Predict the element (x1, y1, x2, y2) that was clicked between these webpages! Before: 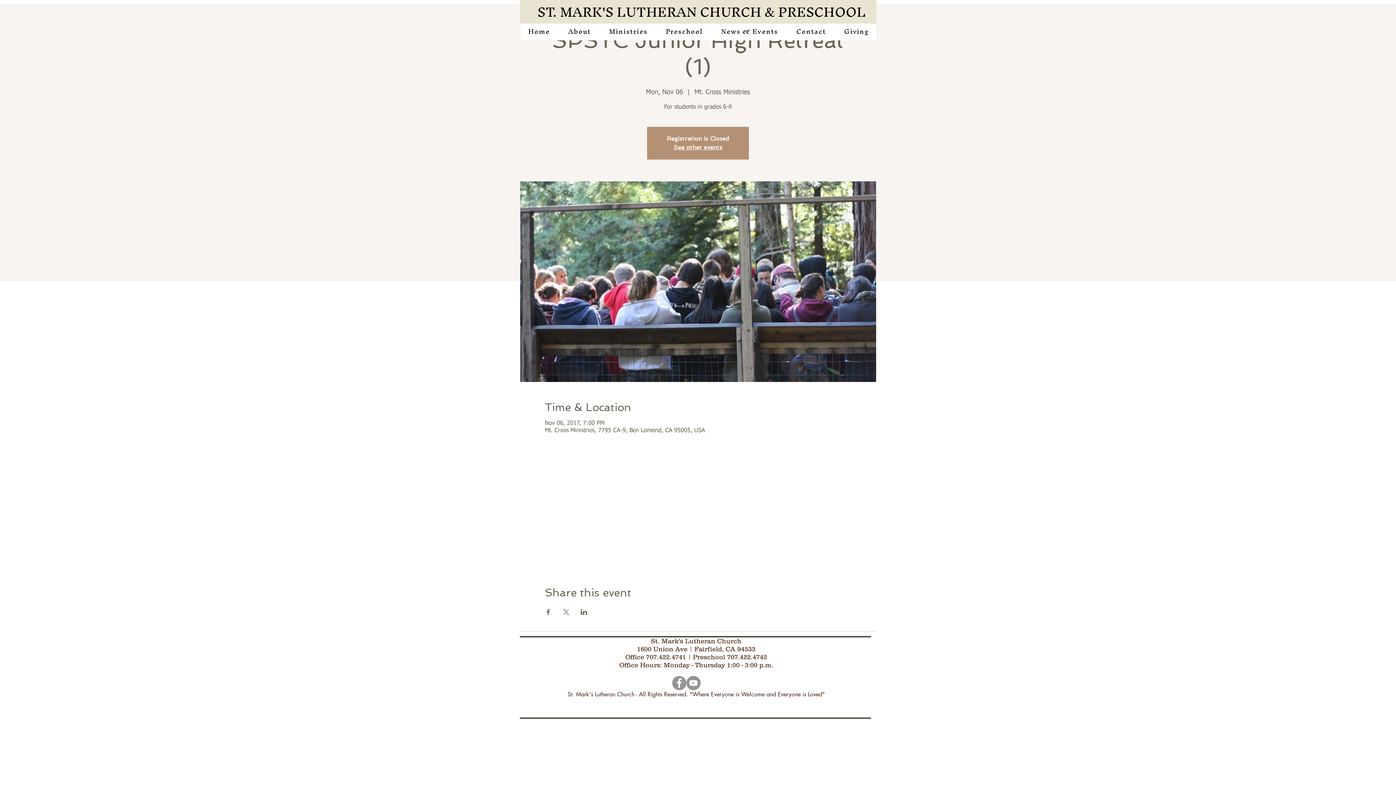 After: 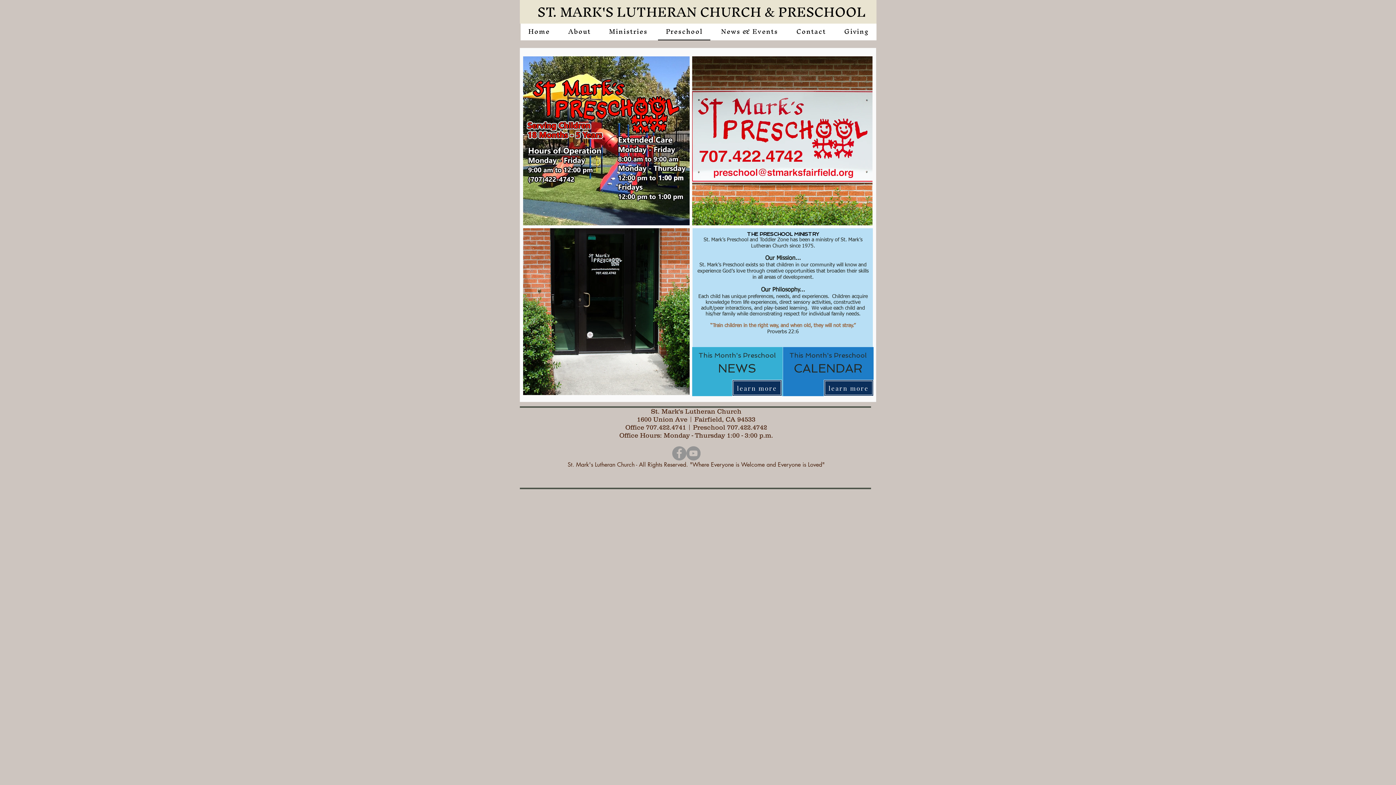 Action: label: Preschool bbox: (658, 23, 710, 40)